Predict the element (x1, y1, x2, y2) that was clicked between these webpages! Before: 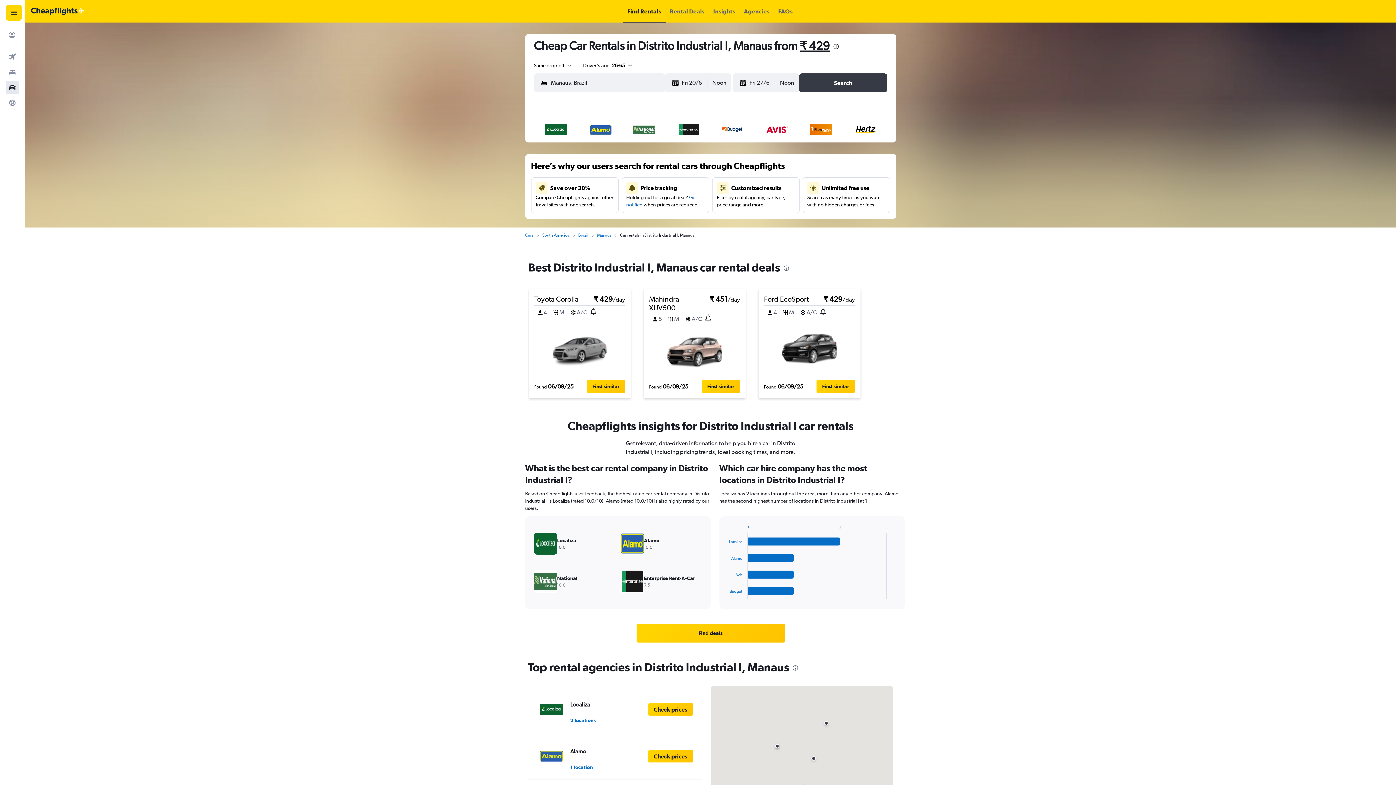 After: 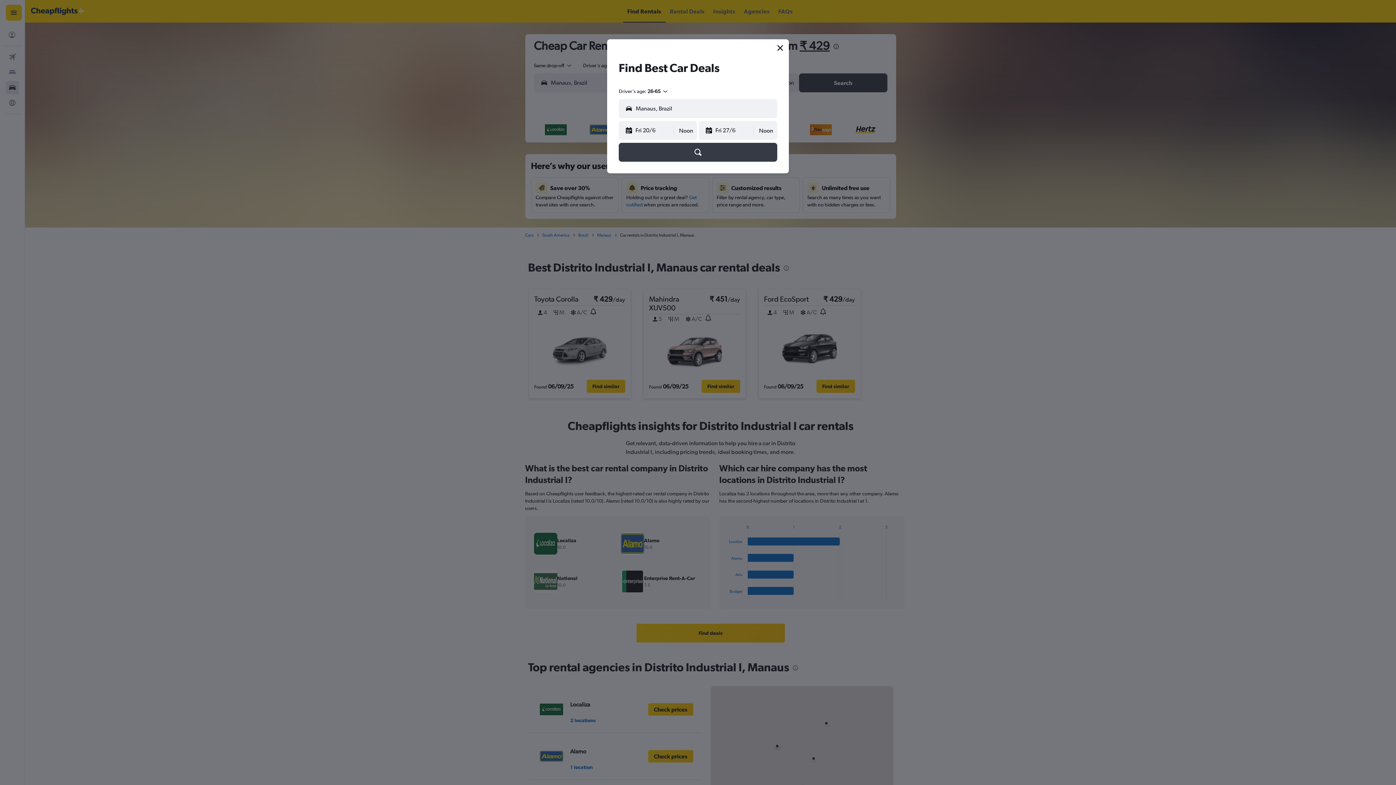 Action: bbox: (701, 380, 740, 393) label: Find similar